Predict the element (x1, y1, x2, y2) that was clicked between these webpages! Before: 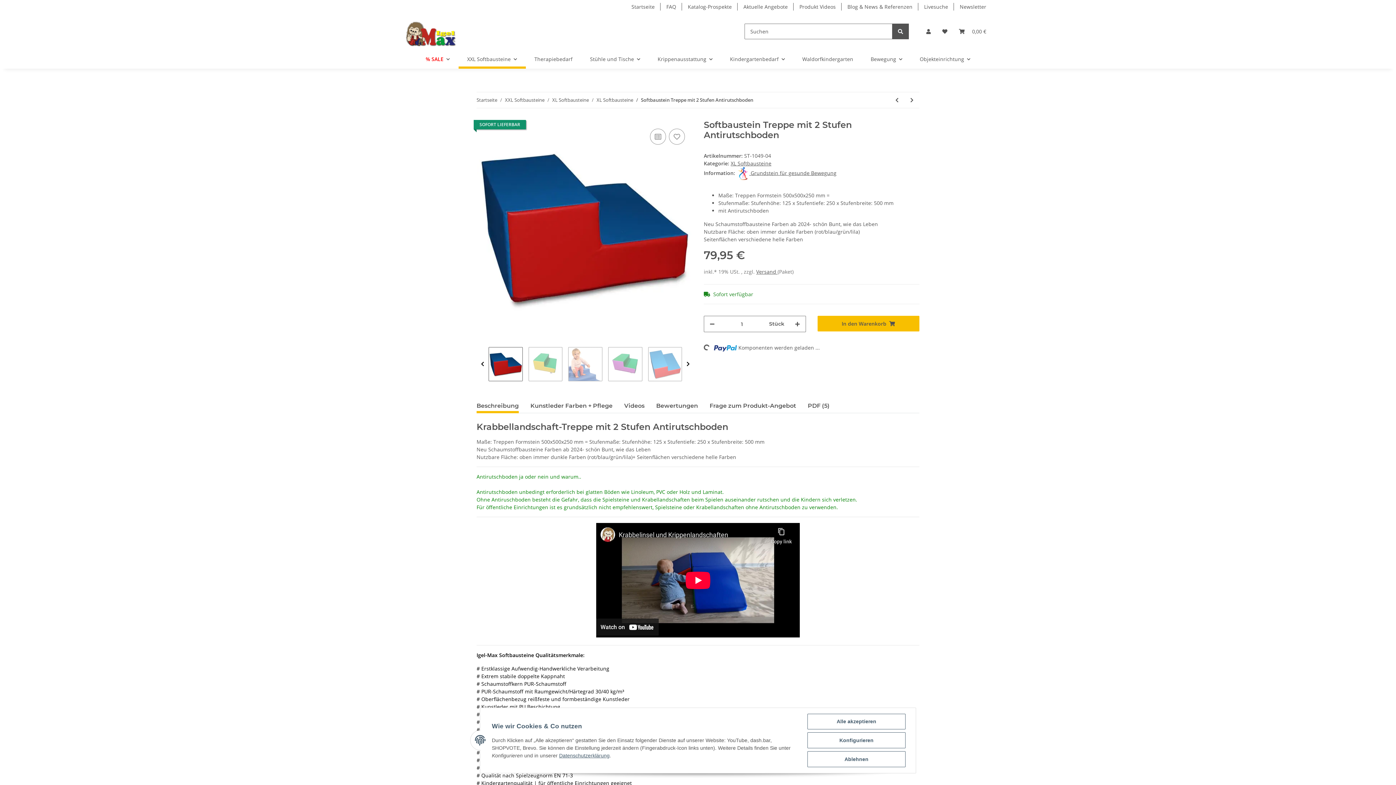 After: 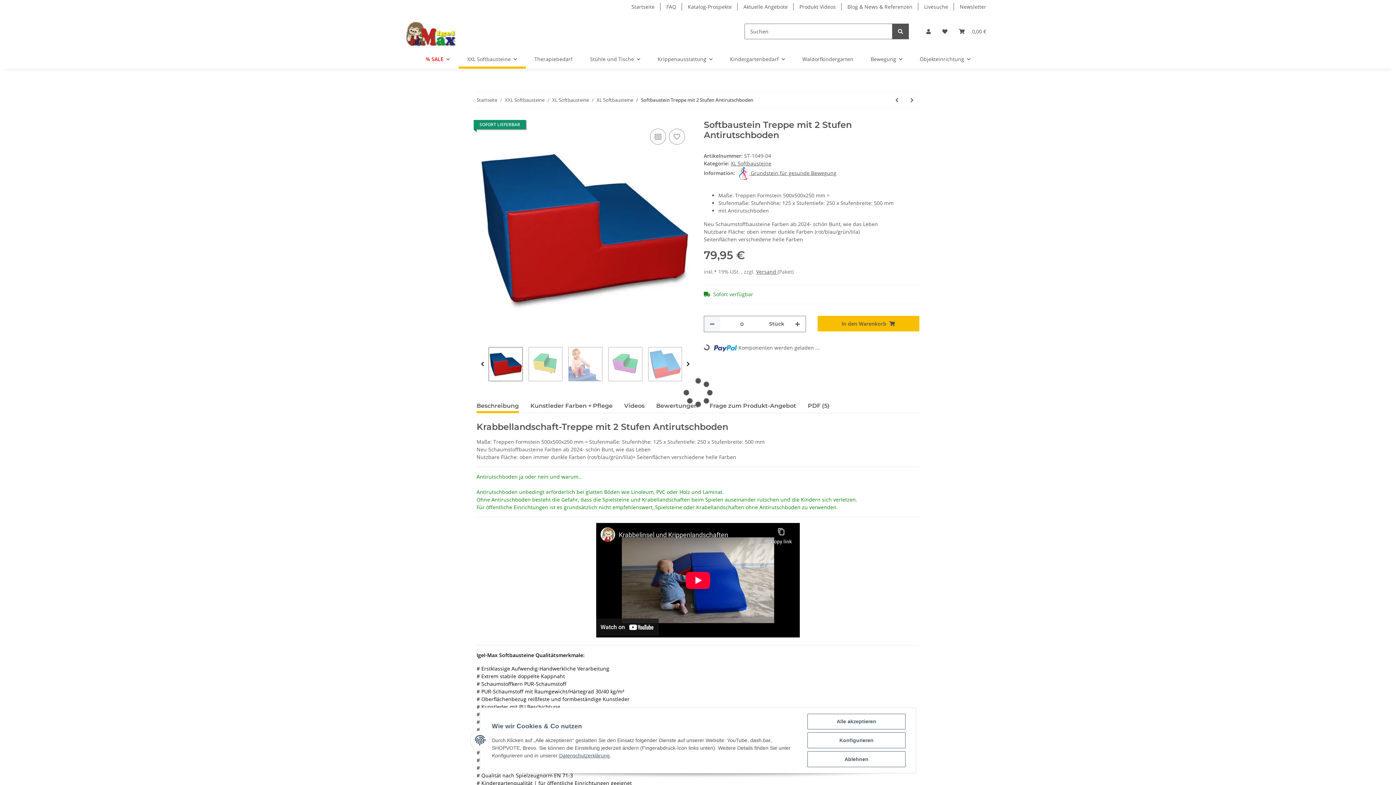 Action: label: Menge verringern bbox: (704, 316, 720, 332)